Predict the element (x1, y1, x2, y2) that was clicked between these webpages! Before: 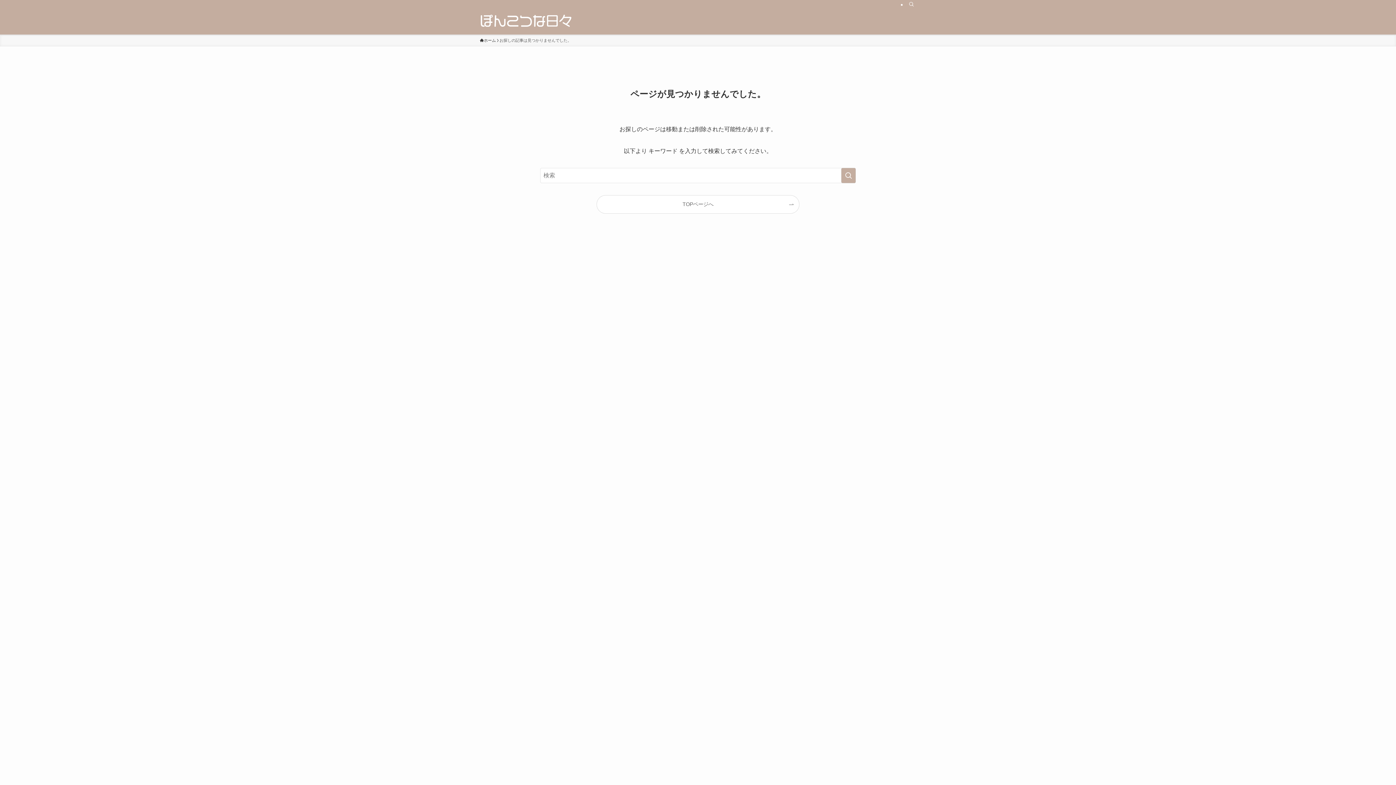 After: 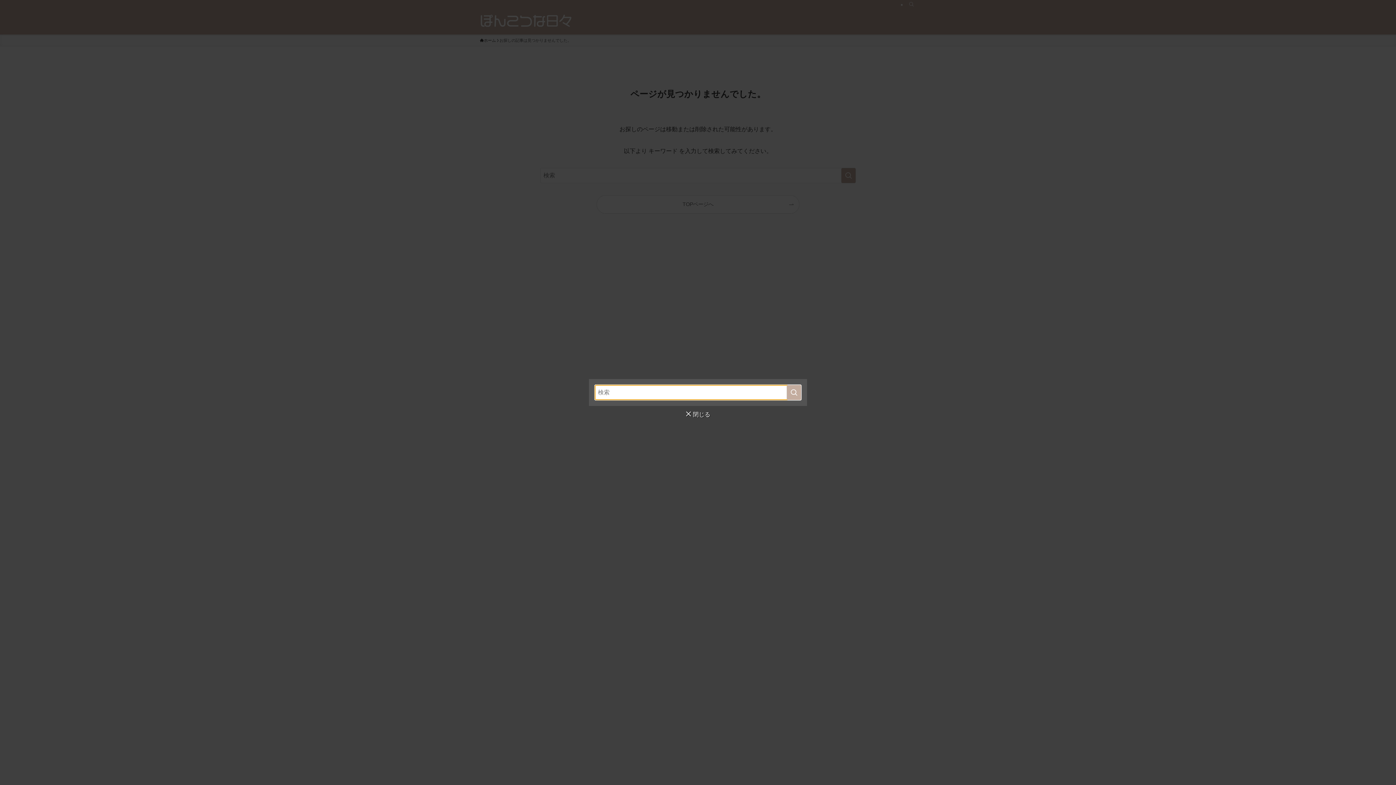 Action: bbox: (906, 0, 916, 8) label: 検索